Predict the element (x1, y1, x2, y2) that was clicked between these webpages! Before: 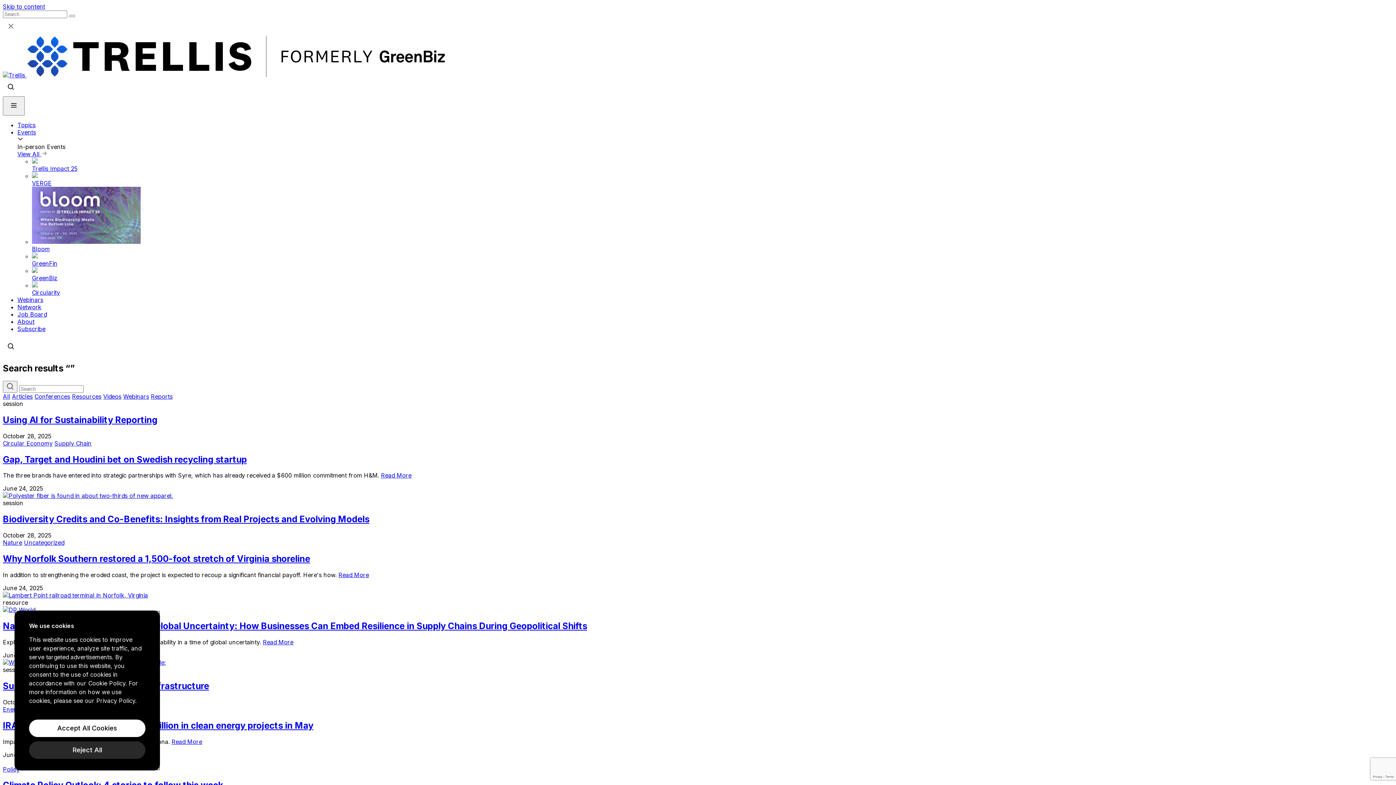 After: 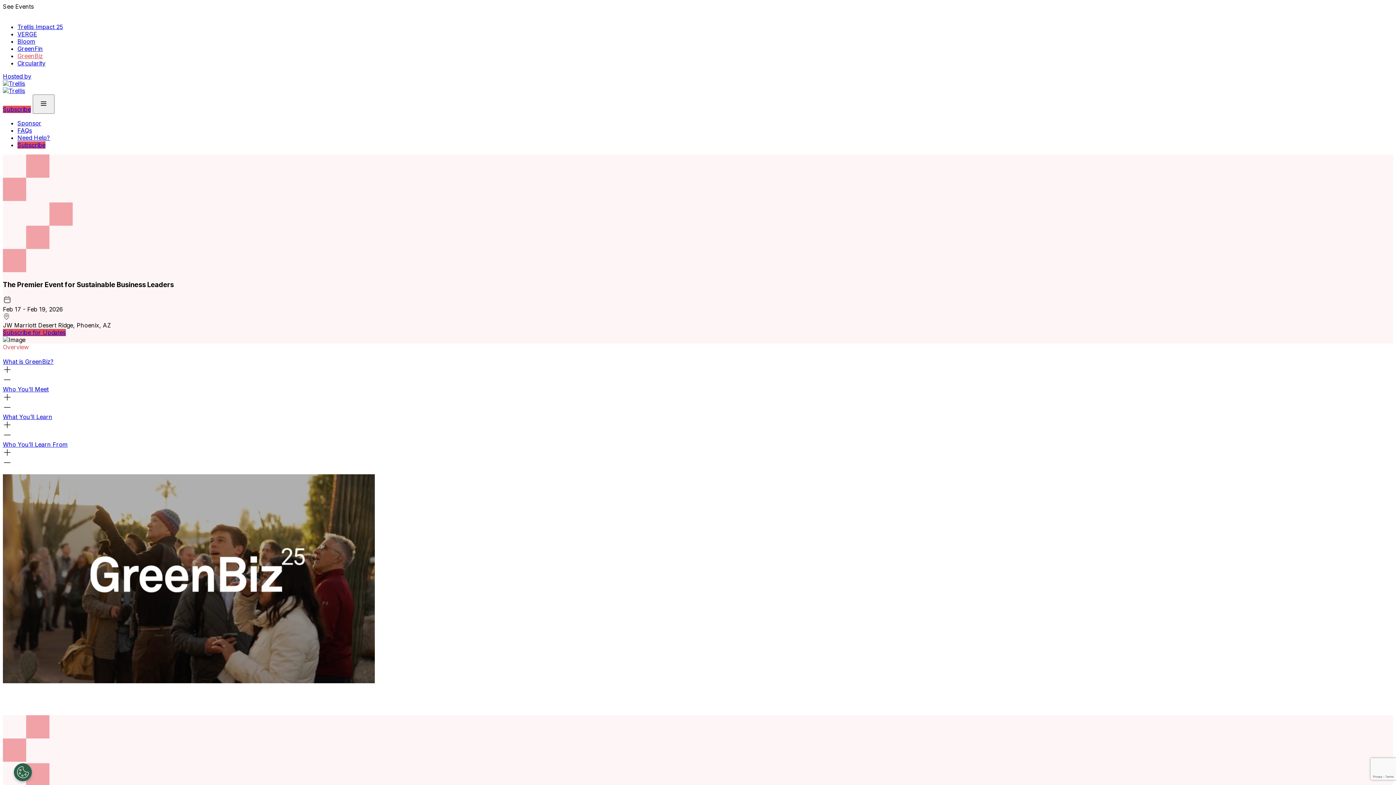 Action: label: GreenBiz bbox: (32, 267, 1393, 281)